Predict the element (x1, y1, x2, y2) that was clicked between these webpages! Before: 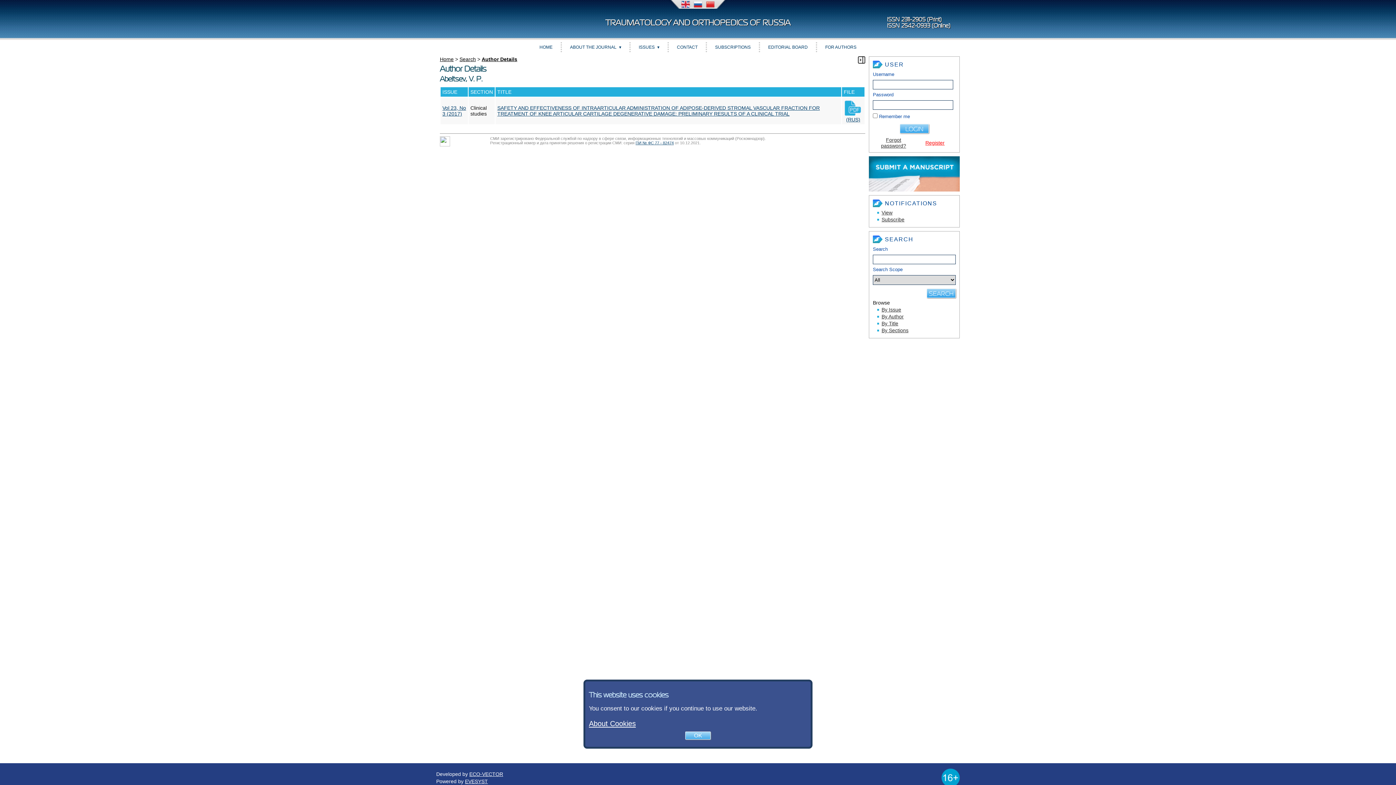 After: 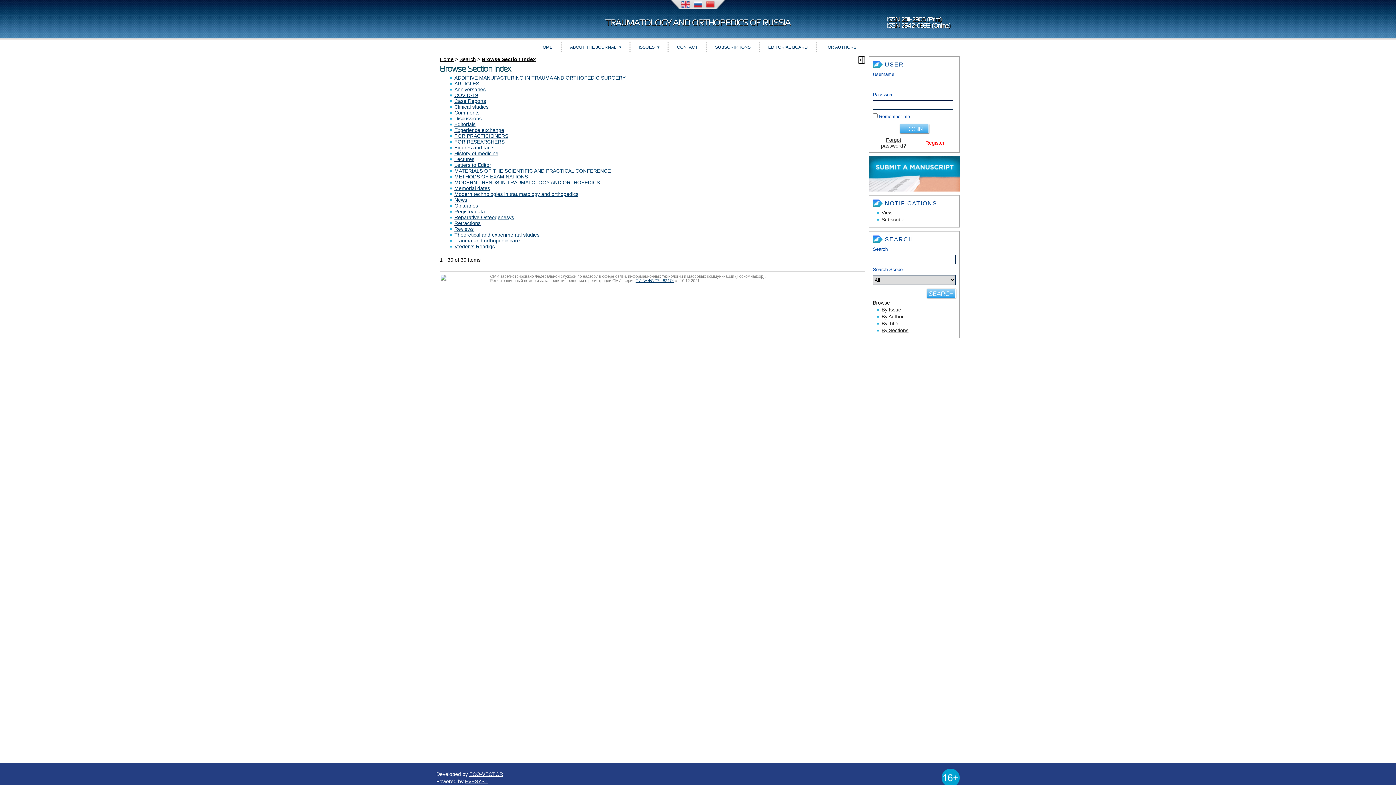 Action: bbox: (881, 327, 908, 333) label: By Sections